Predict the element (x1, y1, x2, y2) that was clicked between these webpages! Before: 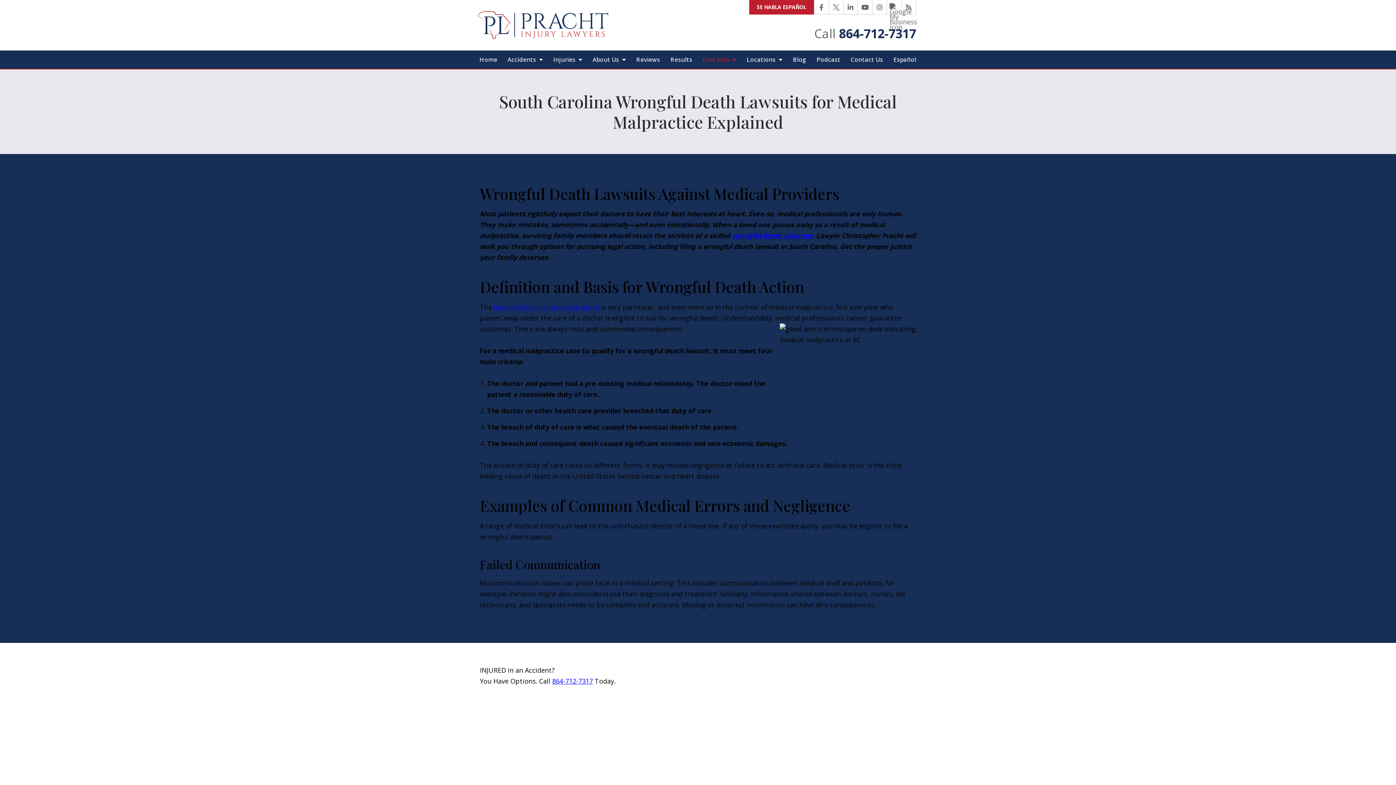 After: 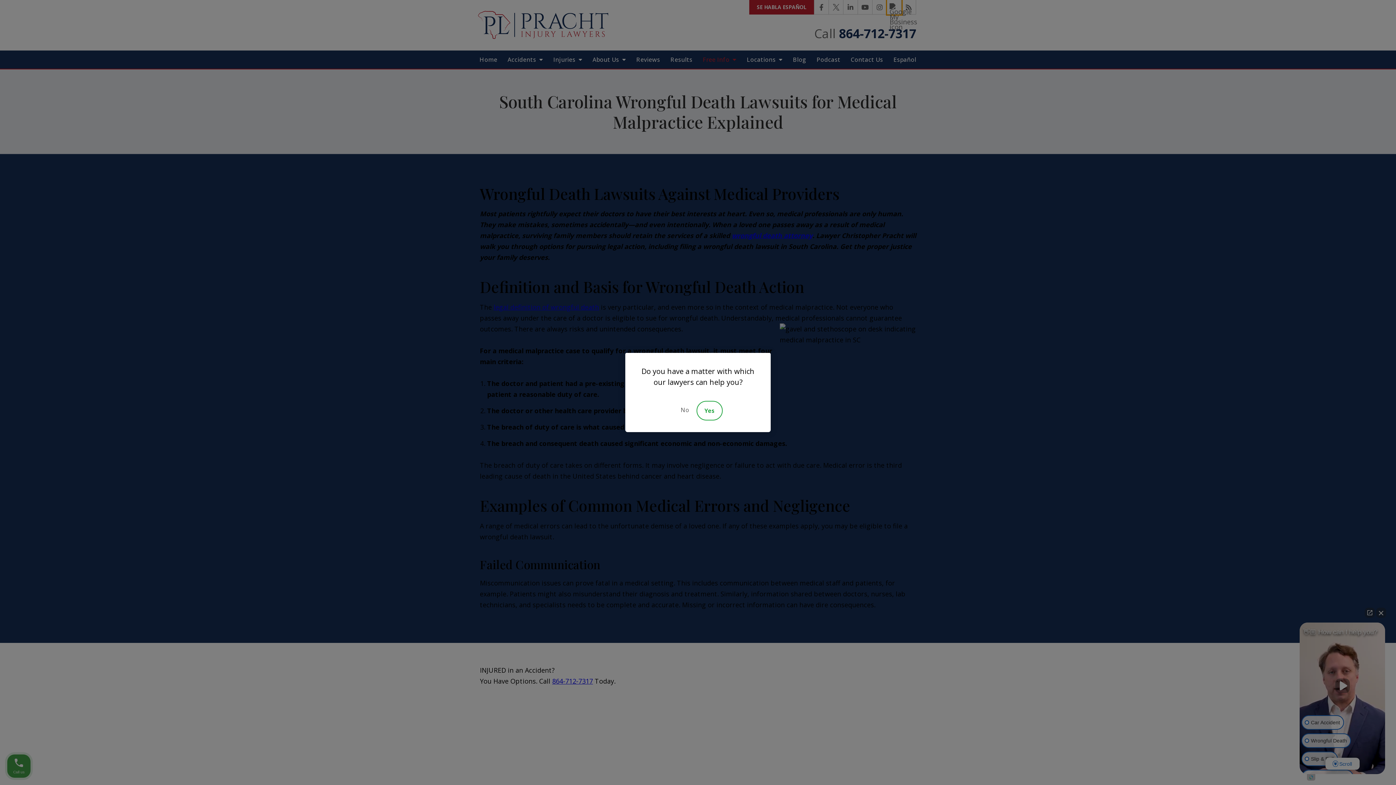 Action: label: Google My Business bbox: (887, 0, 901, 14)